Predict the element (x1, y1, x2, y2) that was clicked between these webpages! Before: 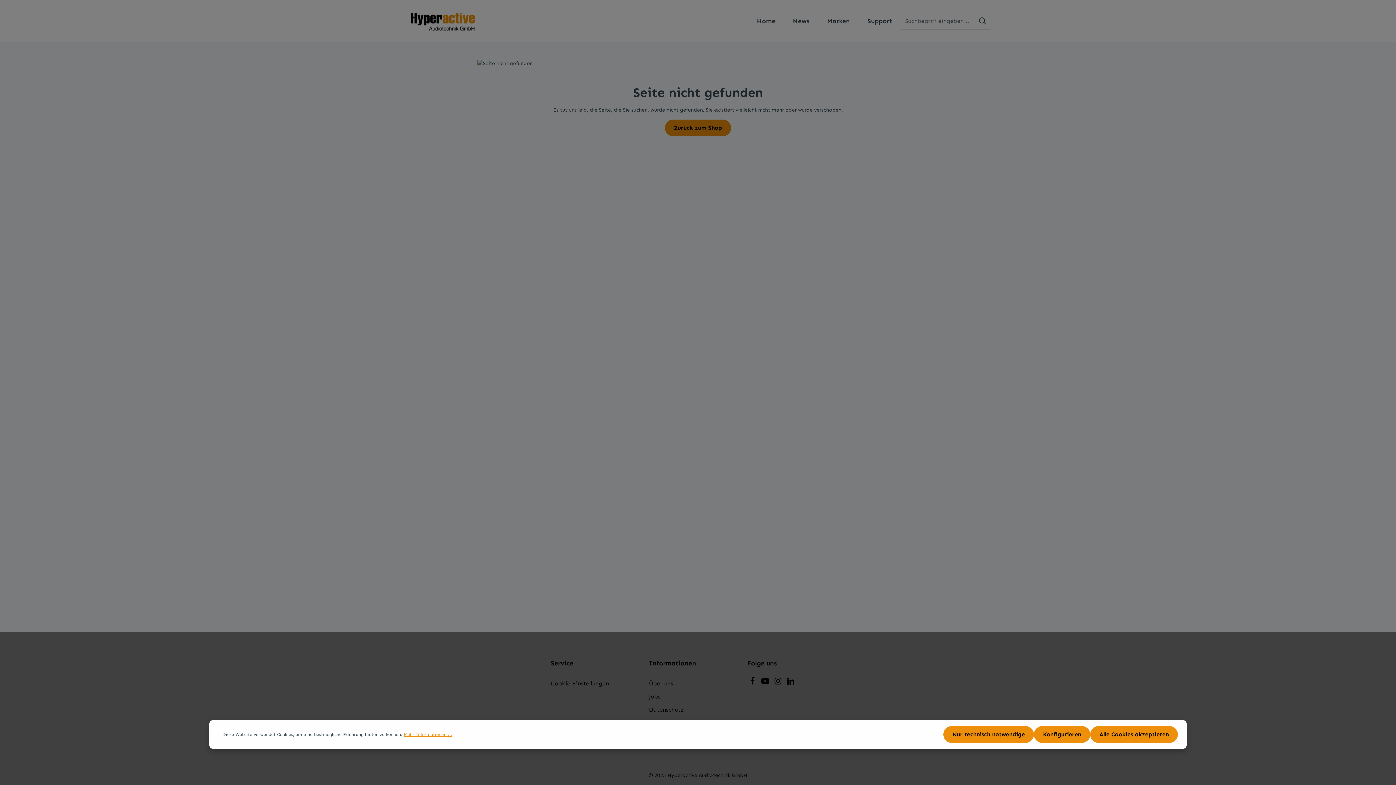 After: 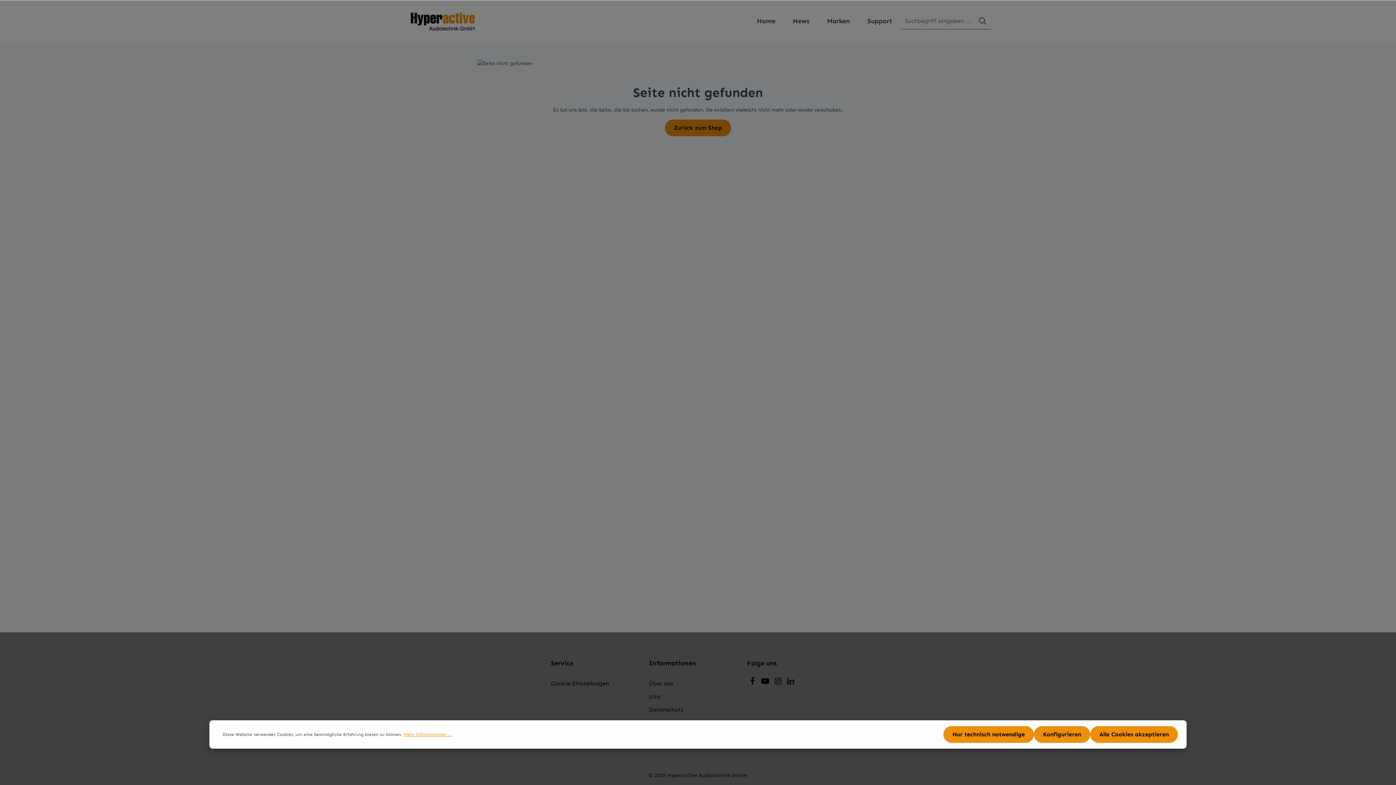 Action: bbox: (786, 680, 794, 686) label: LinkedIn